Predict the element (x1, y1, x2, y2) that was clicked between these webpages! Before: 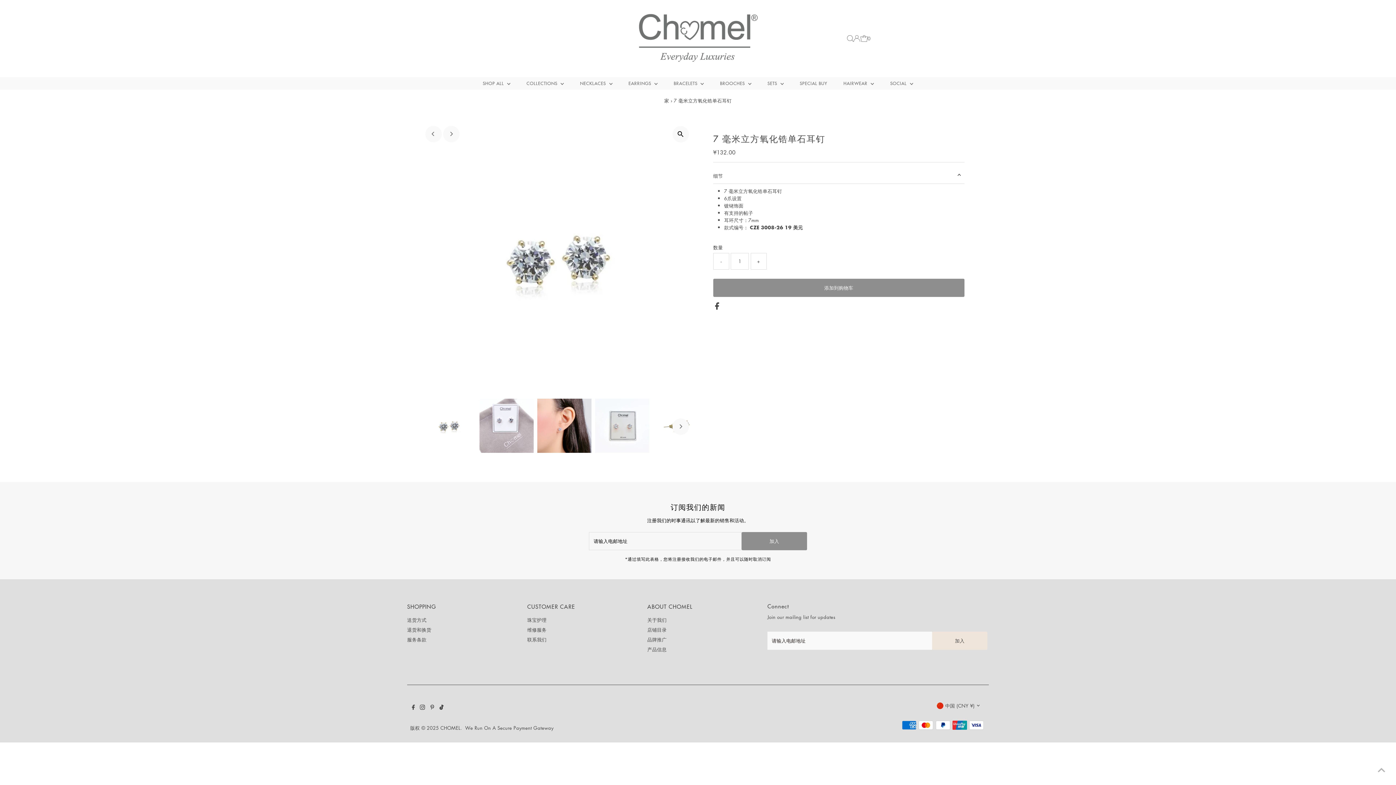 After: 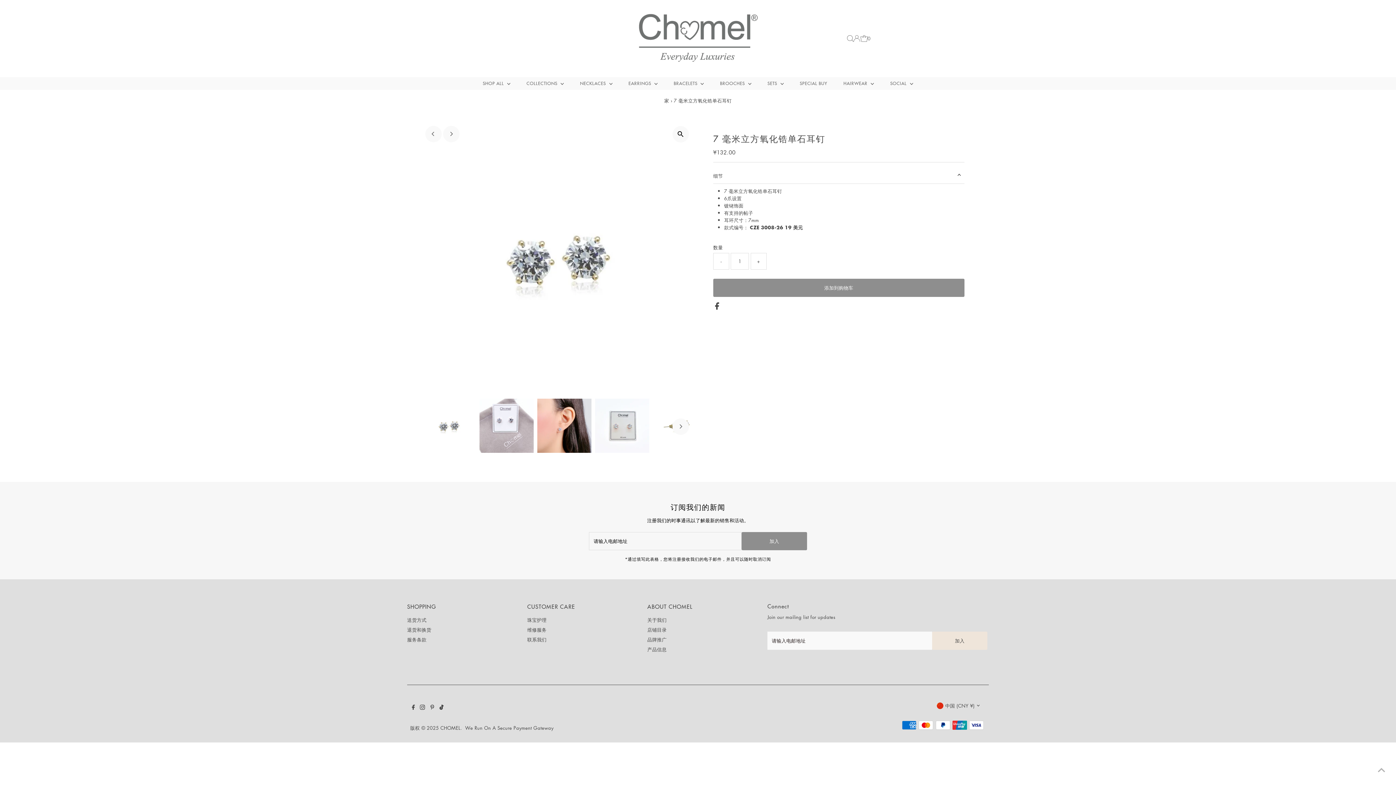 Action: label: Facebook bbox: (410, 699, 416, 717)